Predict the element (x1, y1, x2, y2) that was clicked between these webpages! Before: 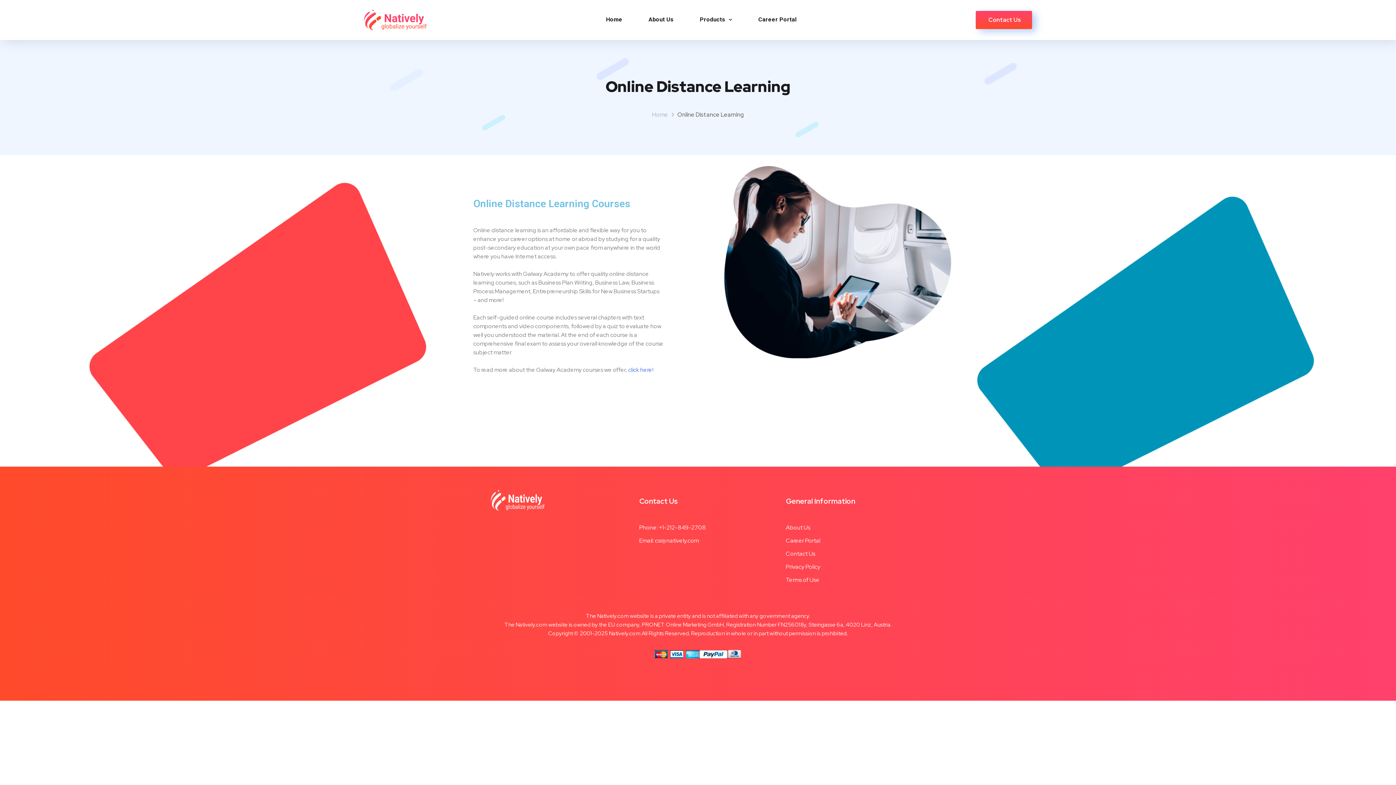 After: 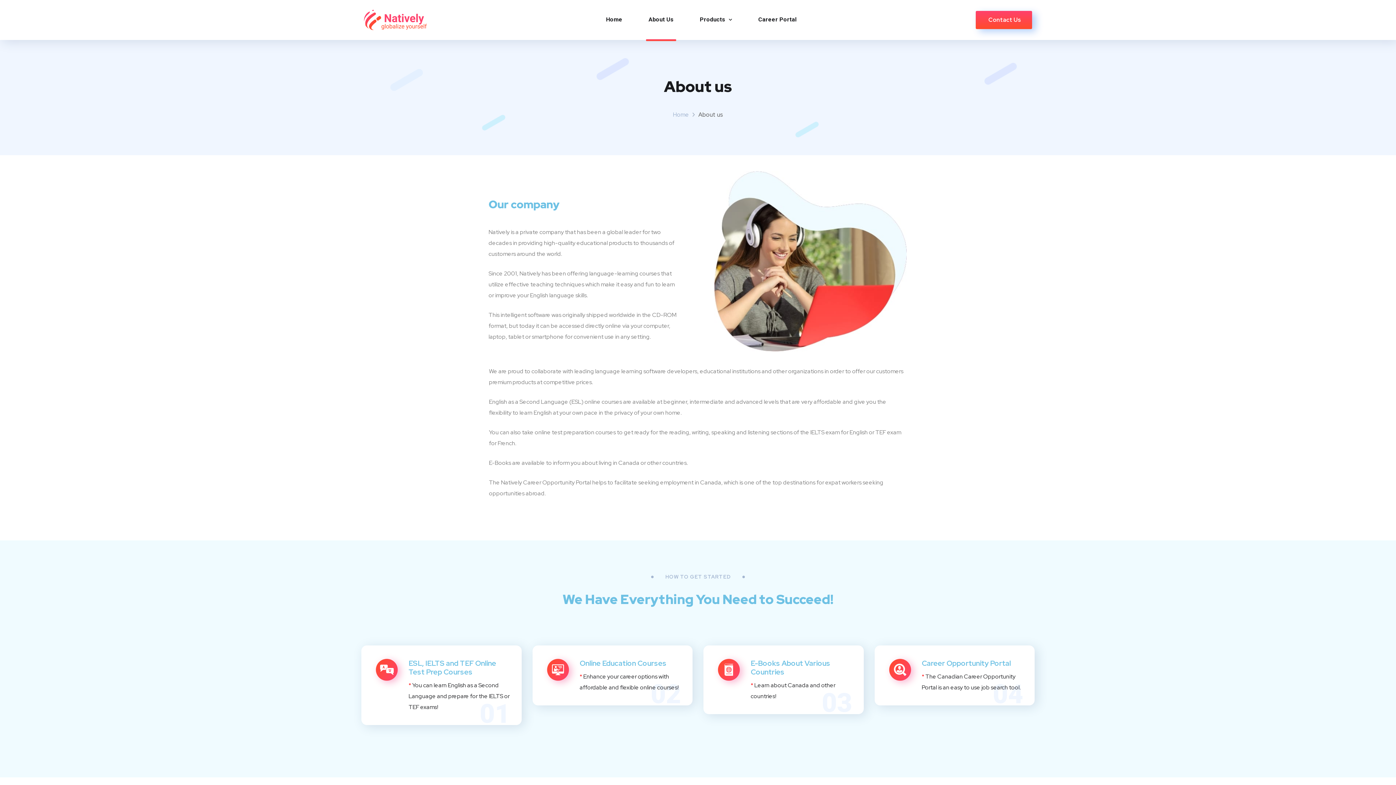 Action: bbox: (646, 0, 676, 40) label: About Us